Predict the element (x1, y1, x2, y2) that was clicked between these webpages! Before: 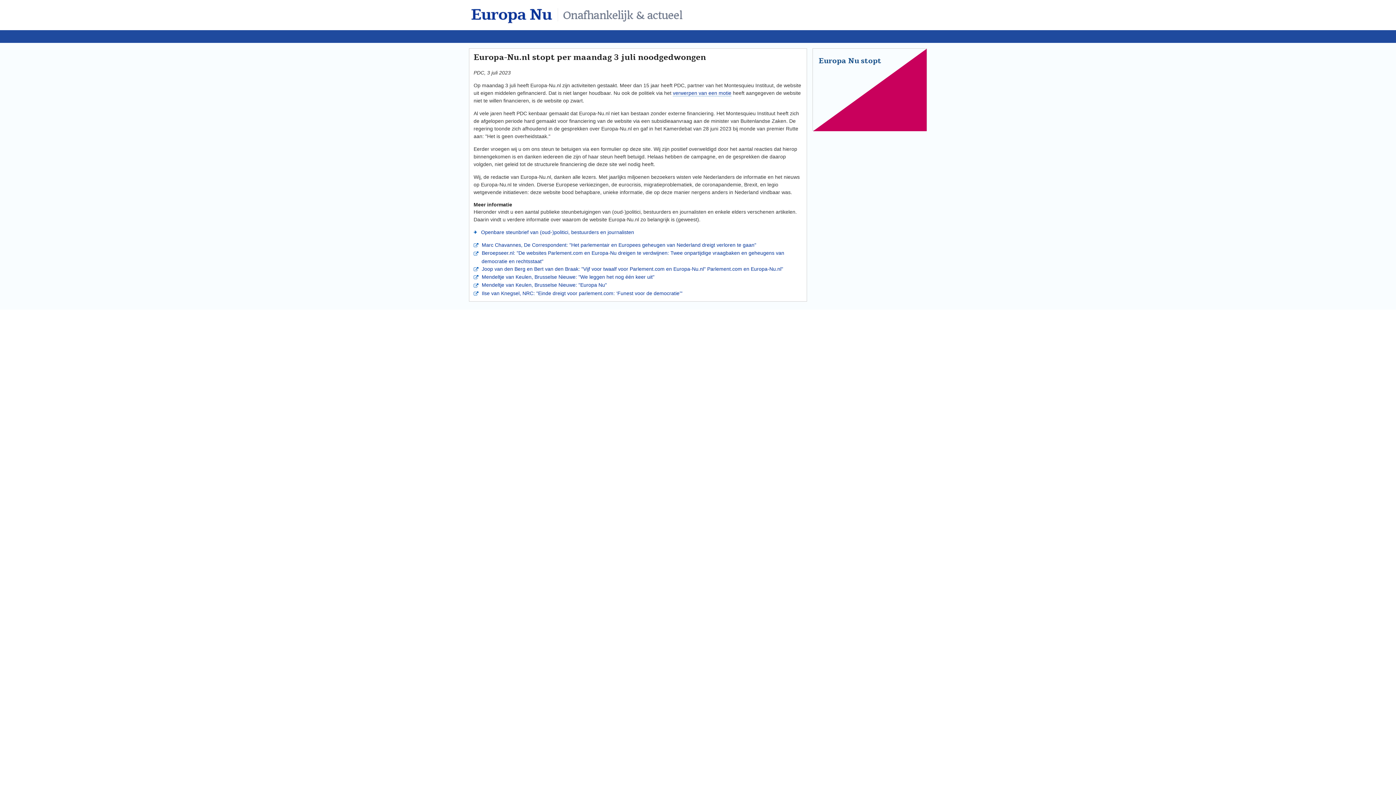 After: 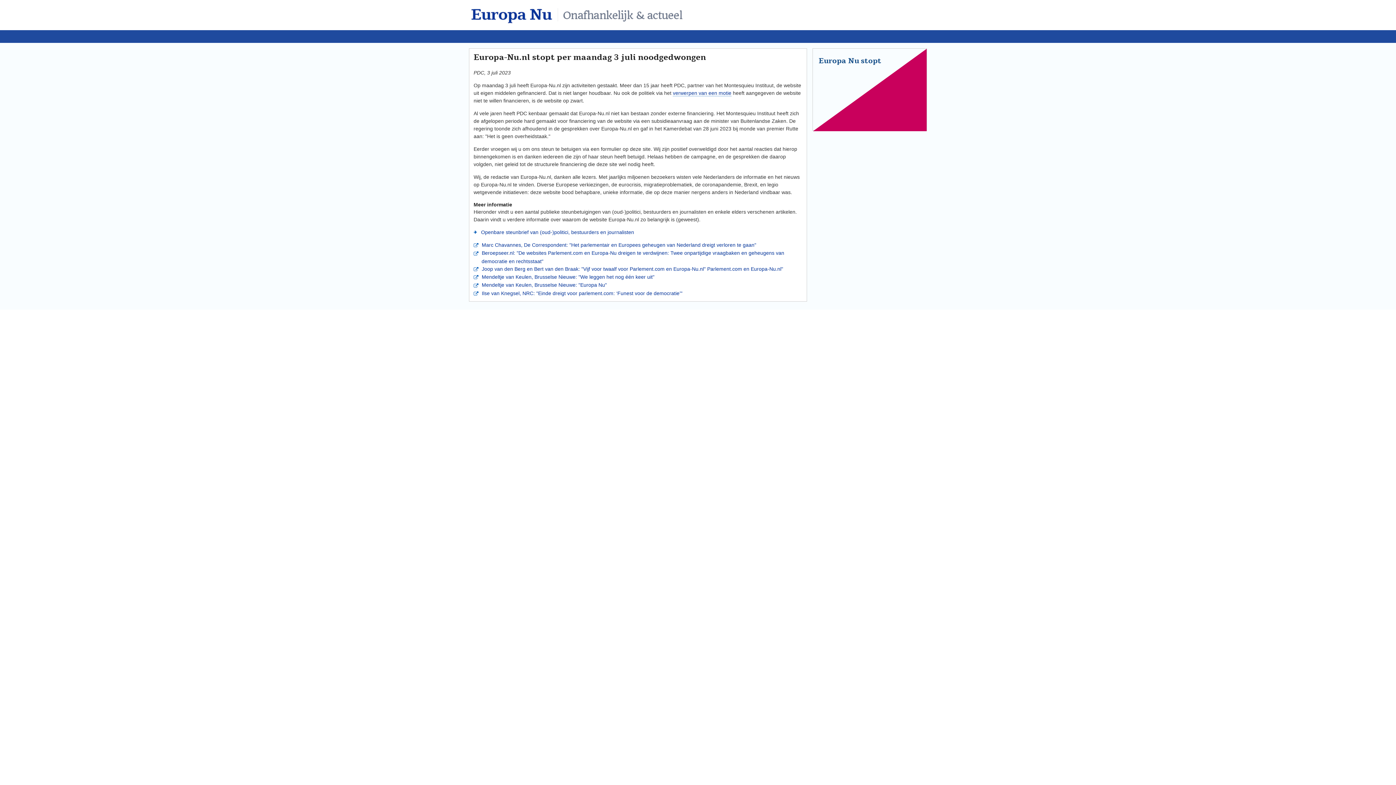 Action: bbox: (818, 56, 881, 66) label: Europa Nu stopt